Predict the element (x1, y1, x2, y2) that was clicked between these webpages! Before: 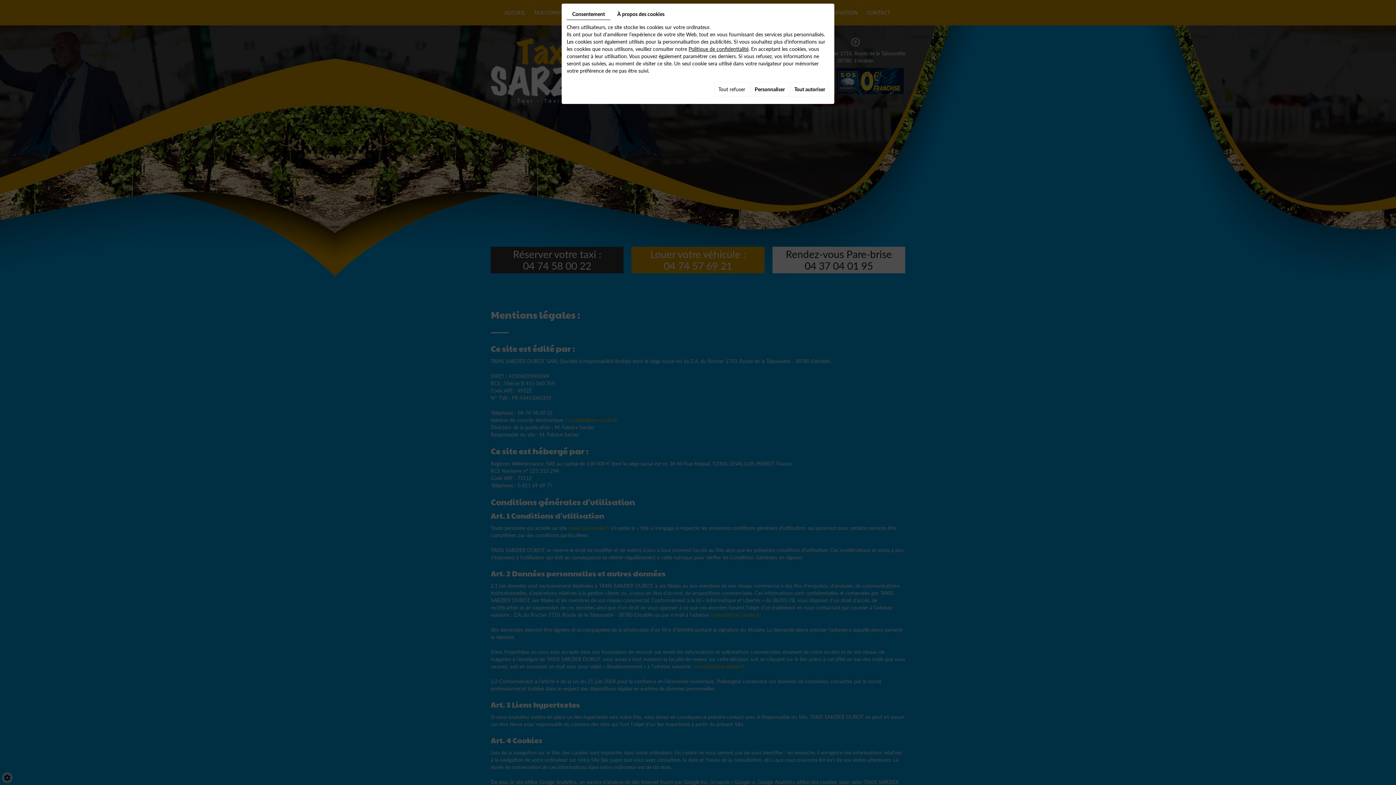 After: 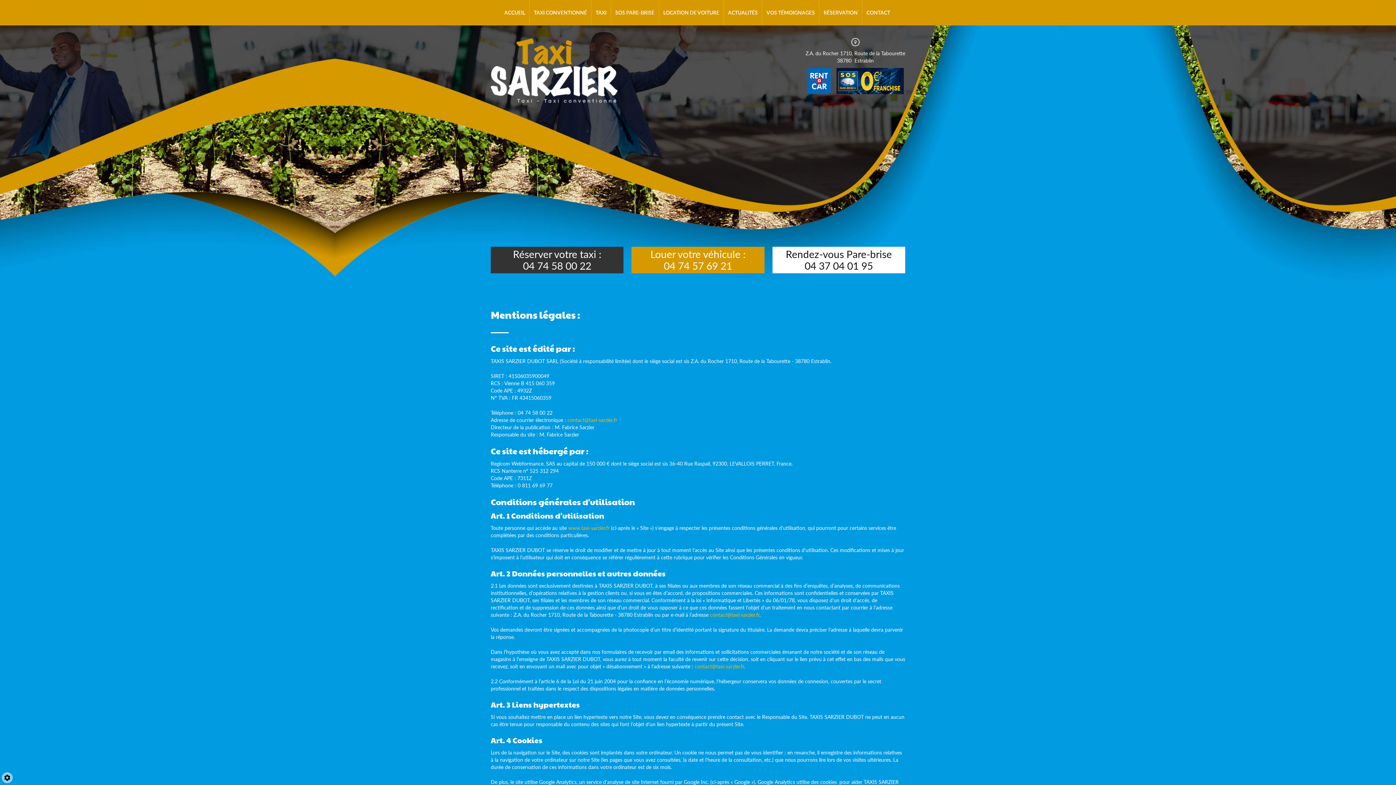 Action: label: Tout refuser bbox: (714, 81, 749, 97)